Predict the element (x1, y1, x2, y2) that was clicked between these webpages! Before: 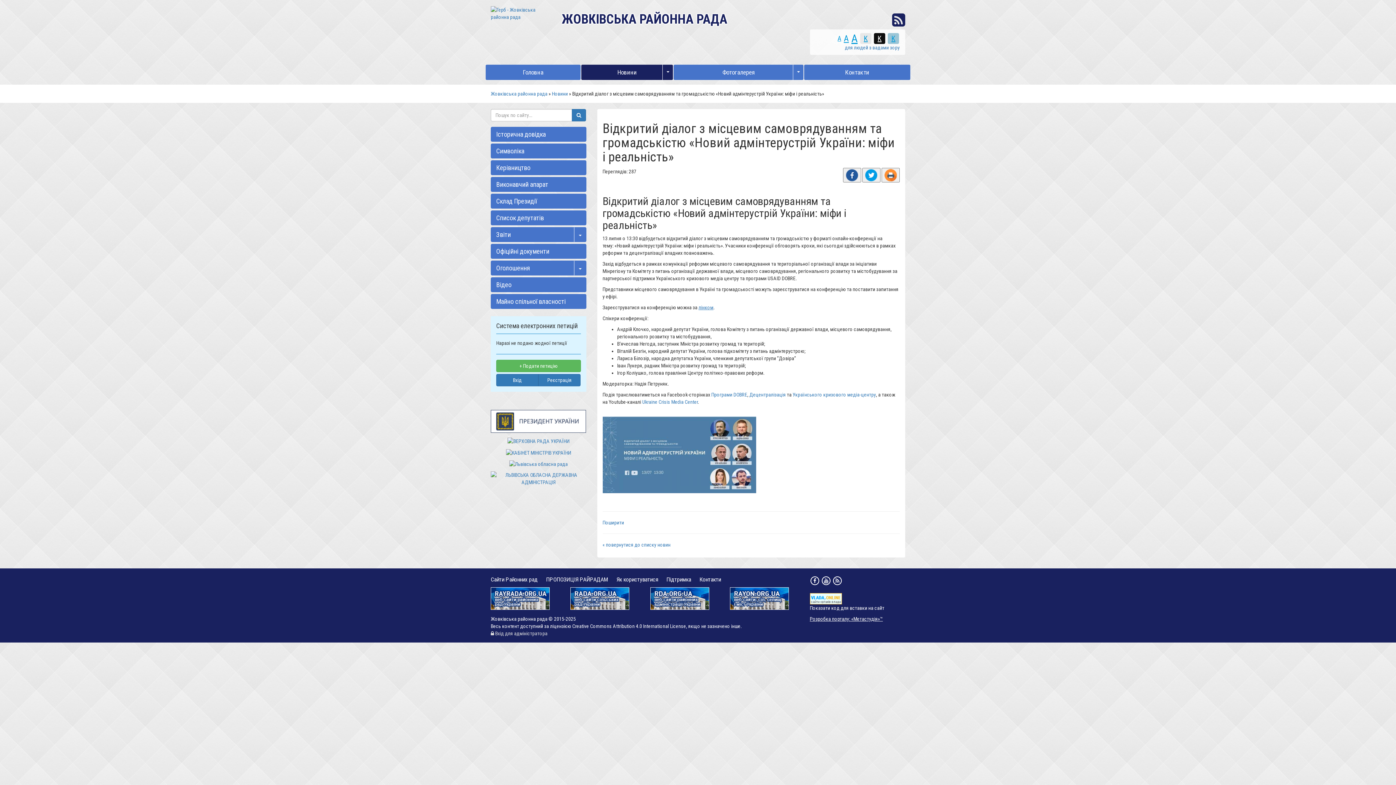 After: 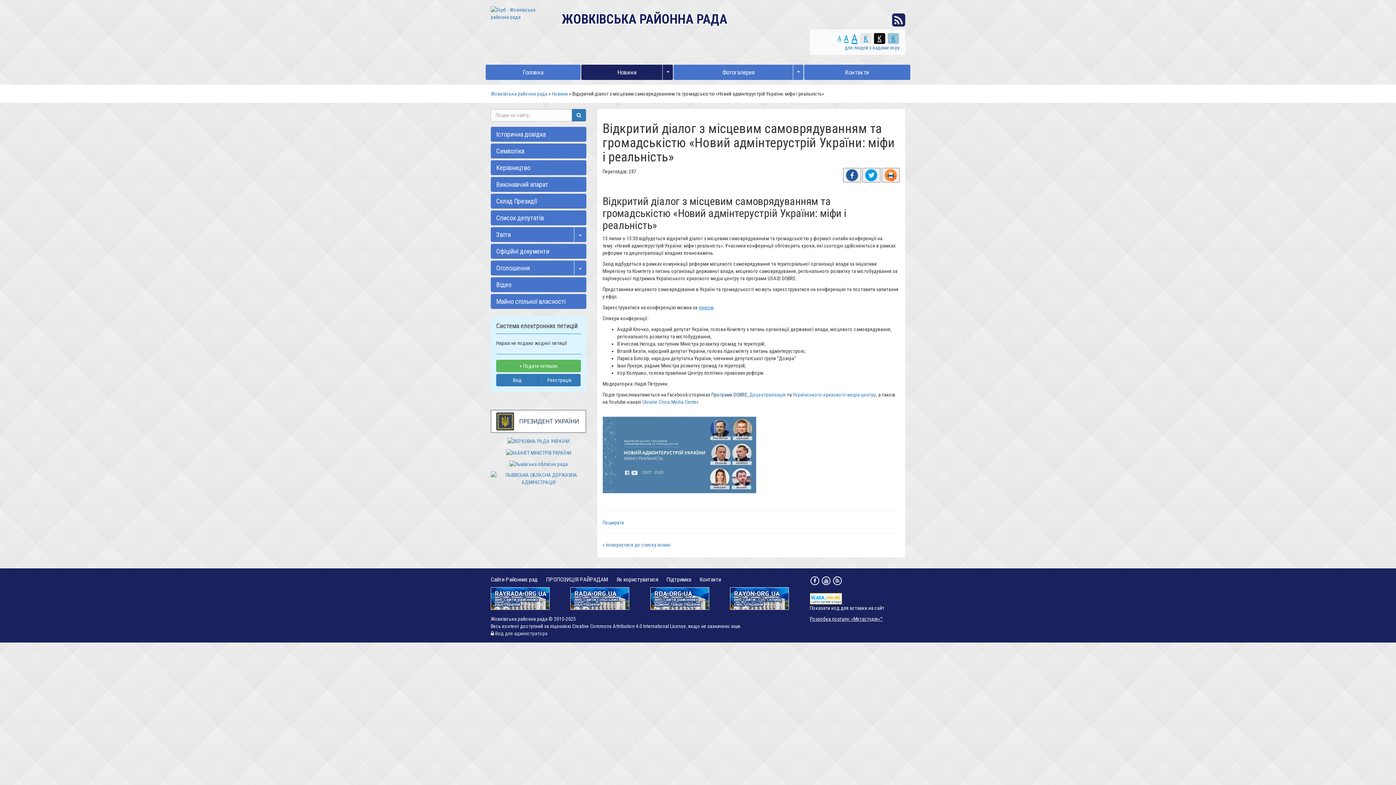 Action: bbox: (711, 392, 747, 397) label: Програми DOBRE